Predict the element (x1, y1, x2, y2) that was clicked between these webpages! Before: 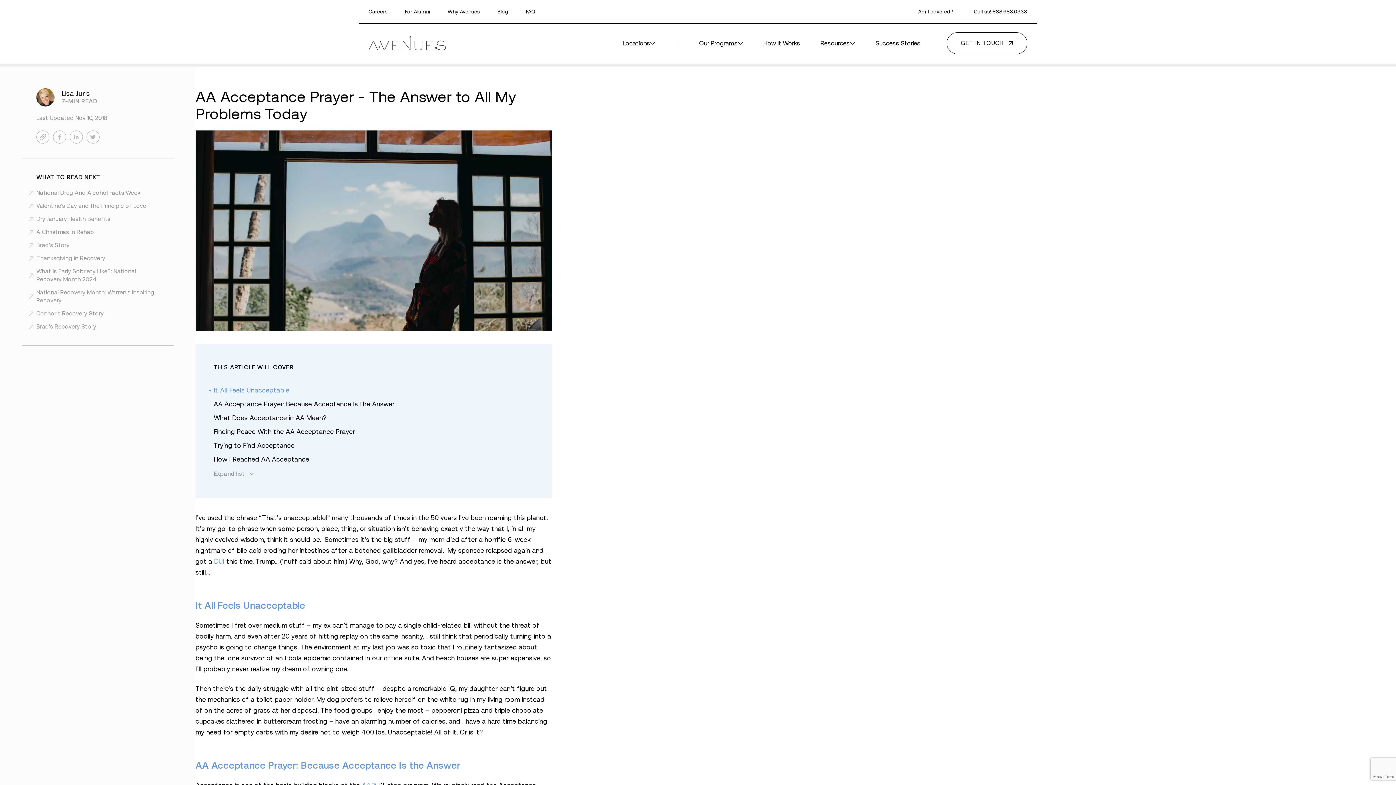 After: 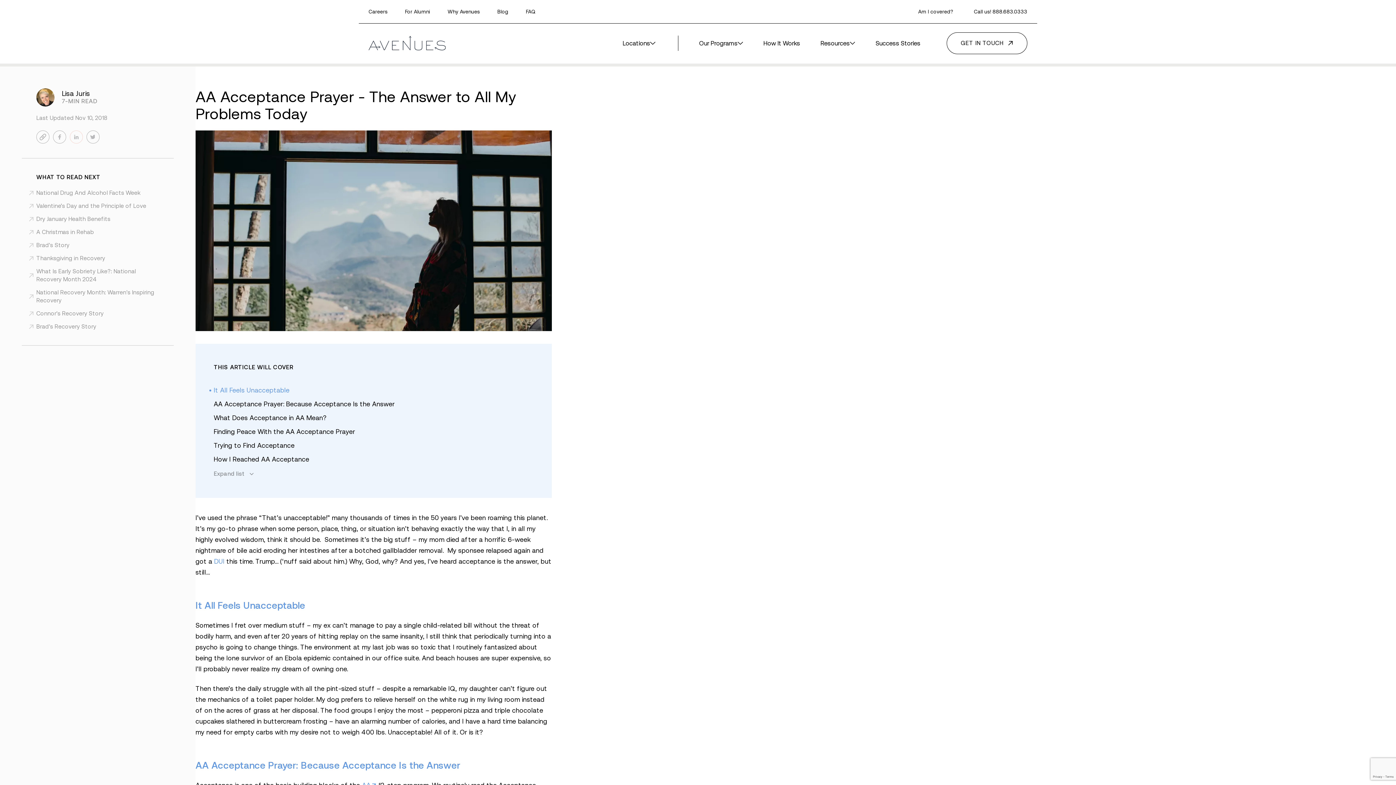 Action: bbox: (69, 130, 82, 143)